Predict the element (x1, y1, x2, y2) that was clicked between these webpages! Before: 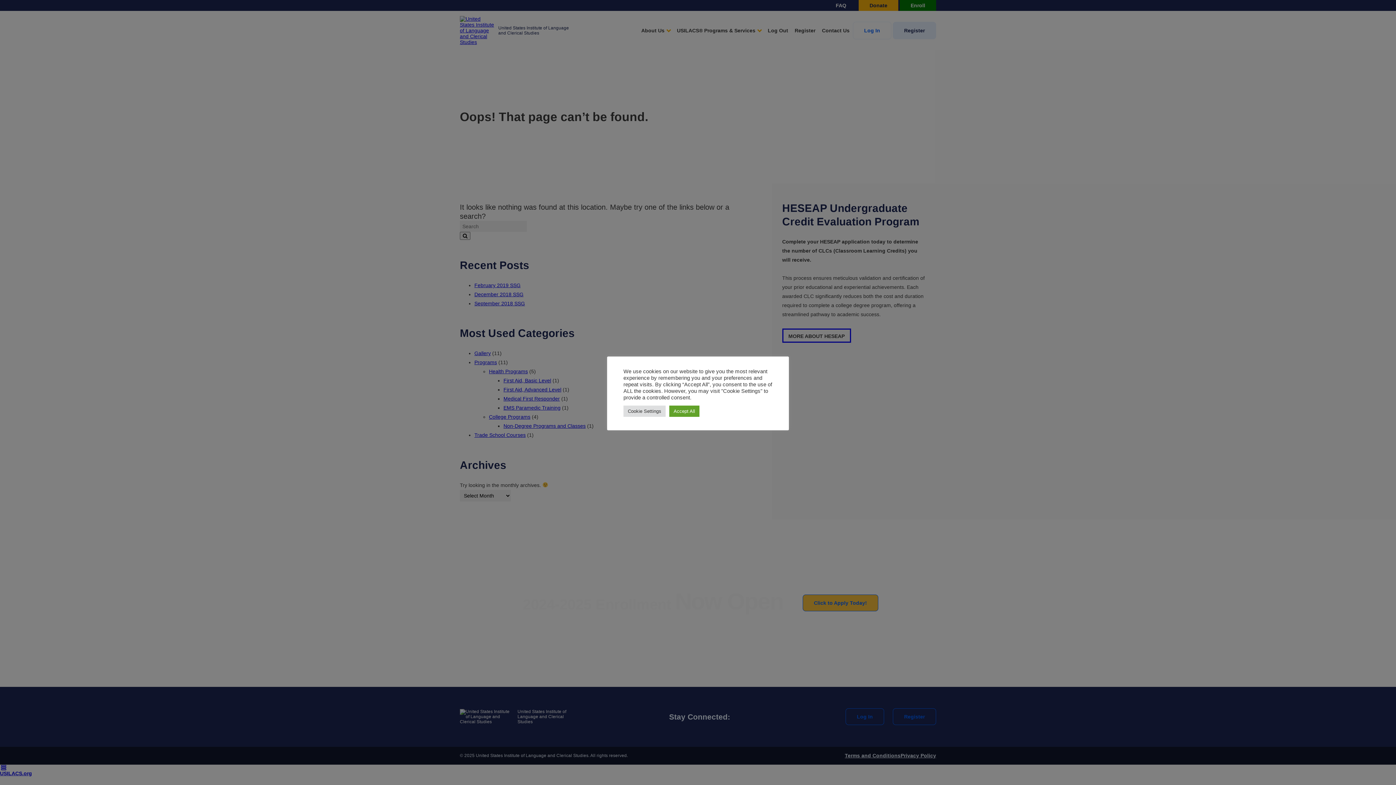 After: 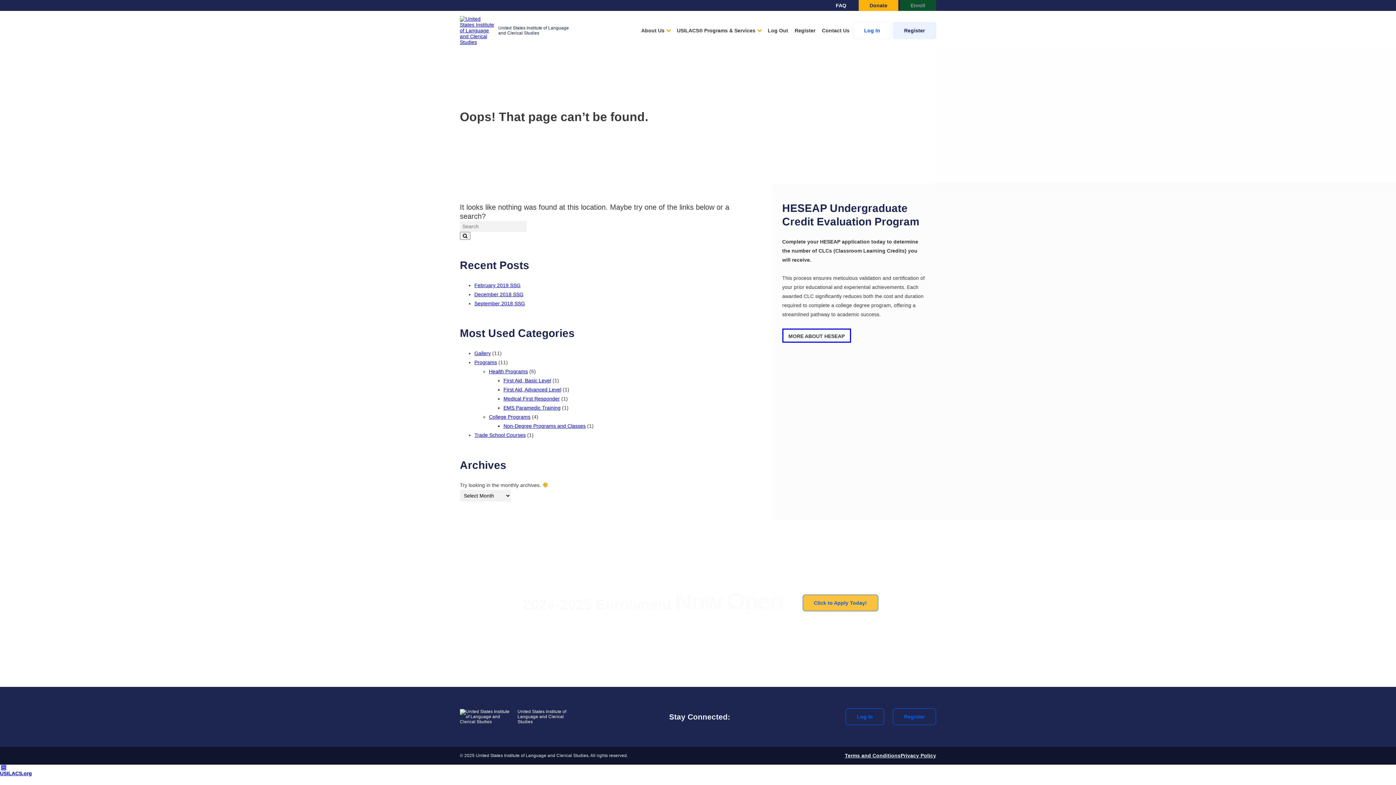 Action: bbox: (669, 405, 699, 416) label: Accept All